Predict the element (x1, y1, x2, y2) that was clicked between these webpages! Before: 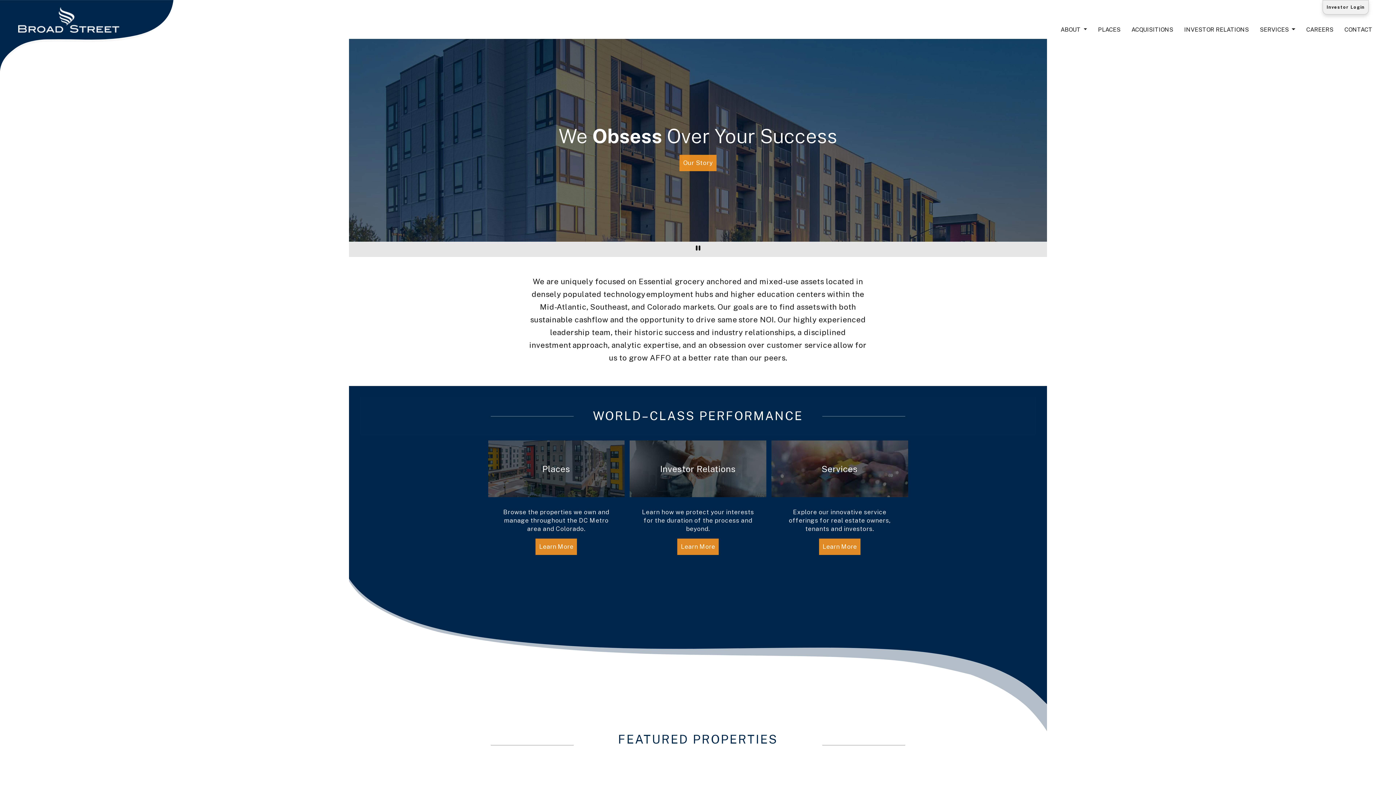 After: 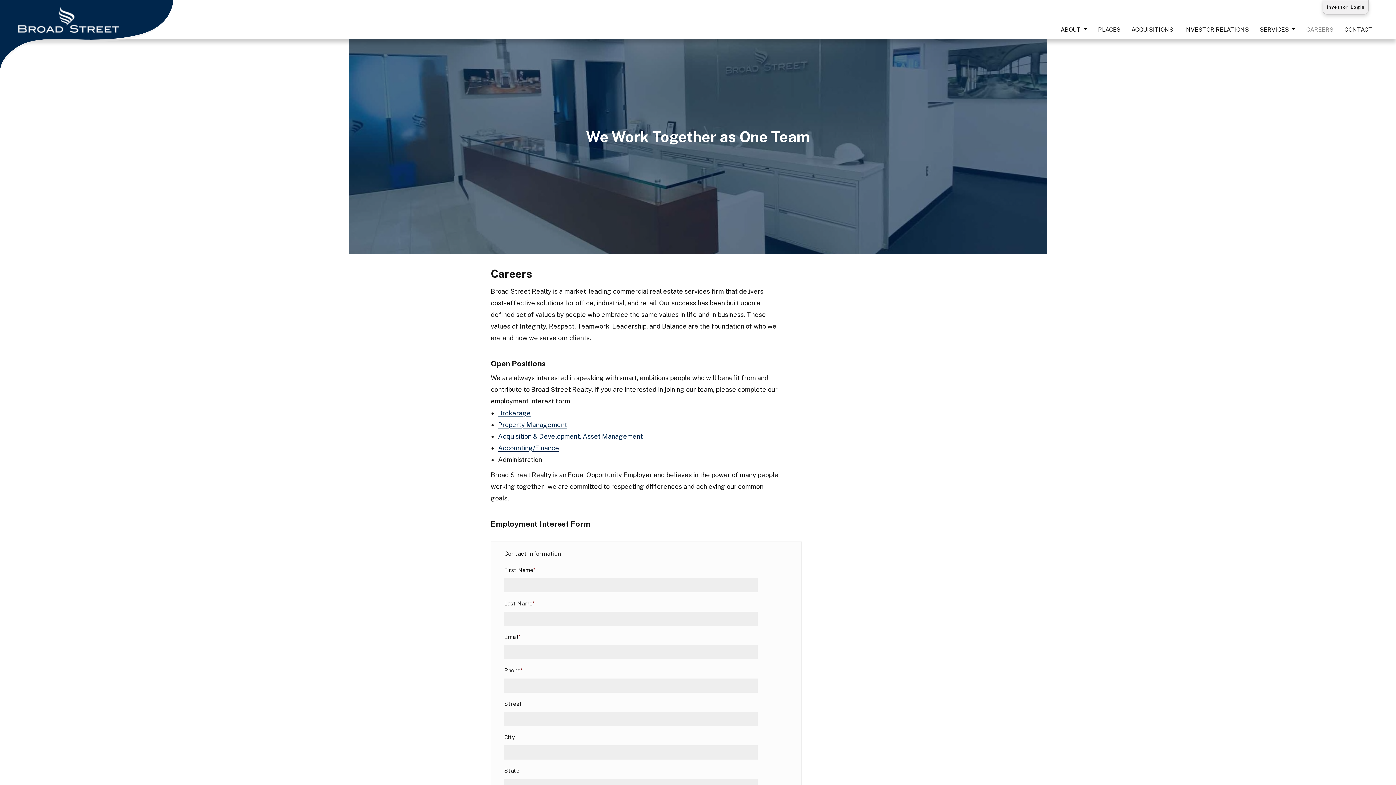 Action: label: CAREERS bbox: (1301, 20, 1339, 38)